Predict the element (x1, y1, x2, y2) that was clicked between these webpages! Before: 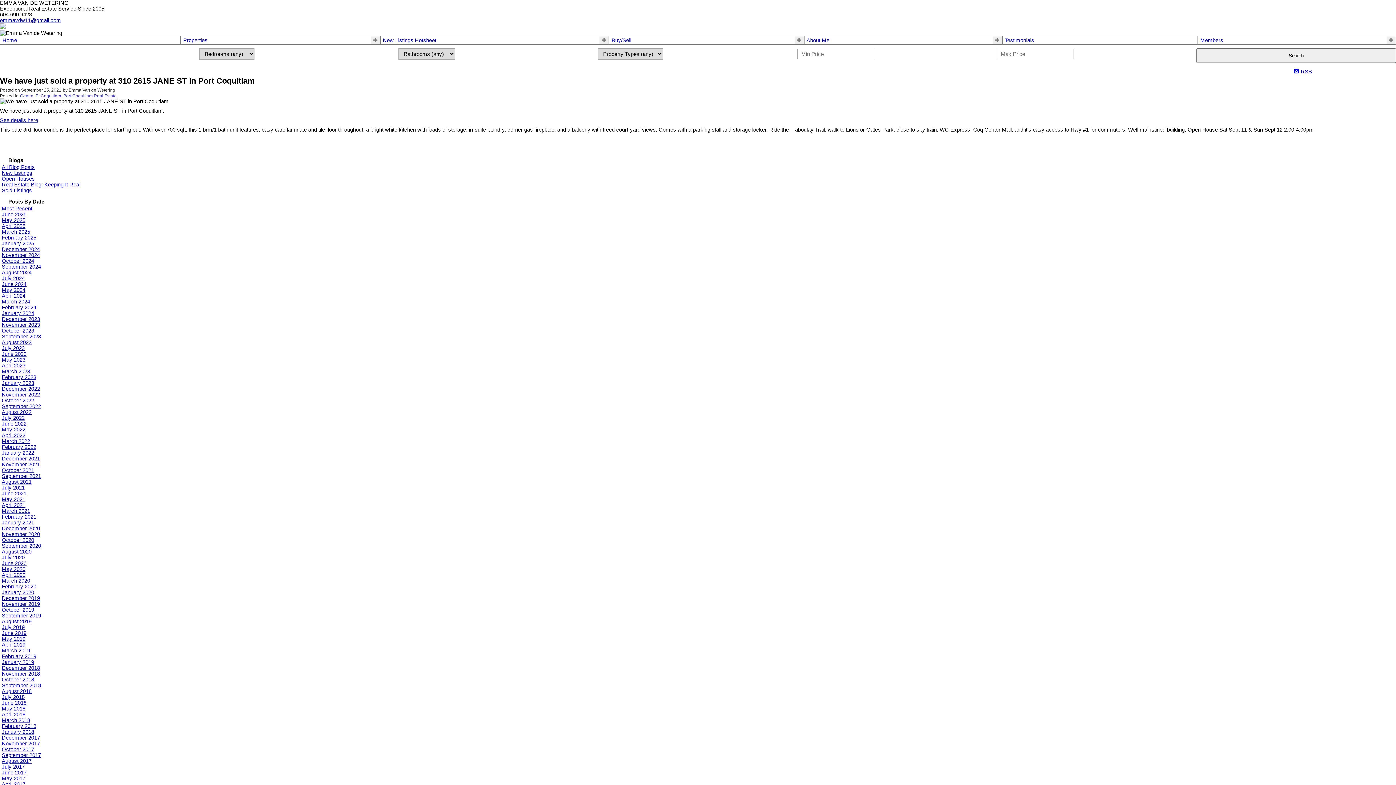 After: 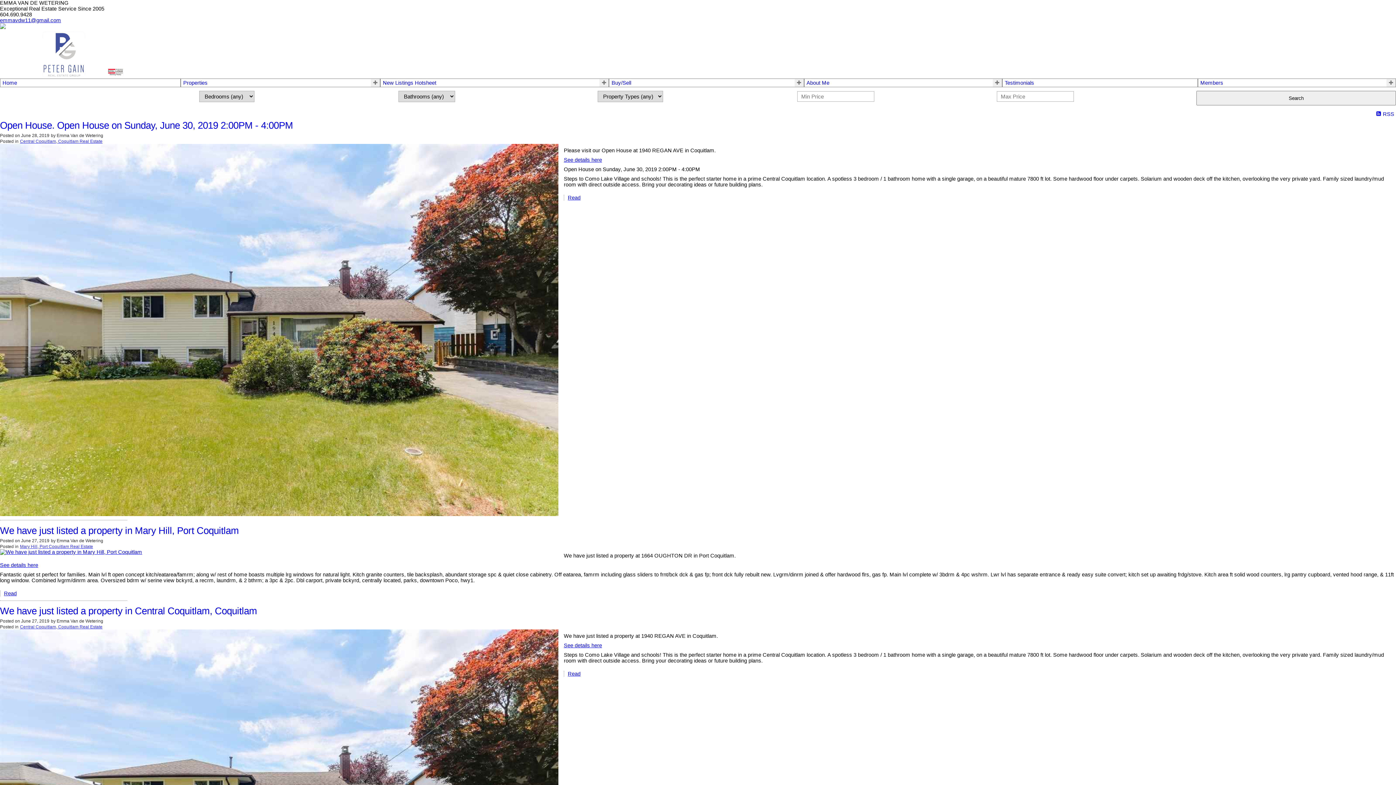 Action: label: June 2019 bbox: (1, 630, 26, 636)